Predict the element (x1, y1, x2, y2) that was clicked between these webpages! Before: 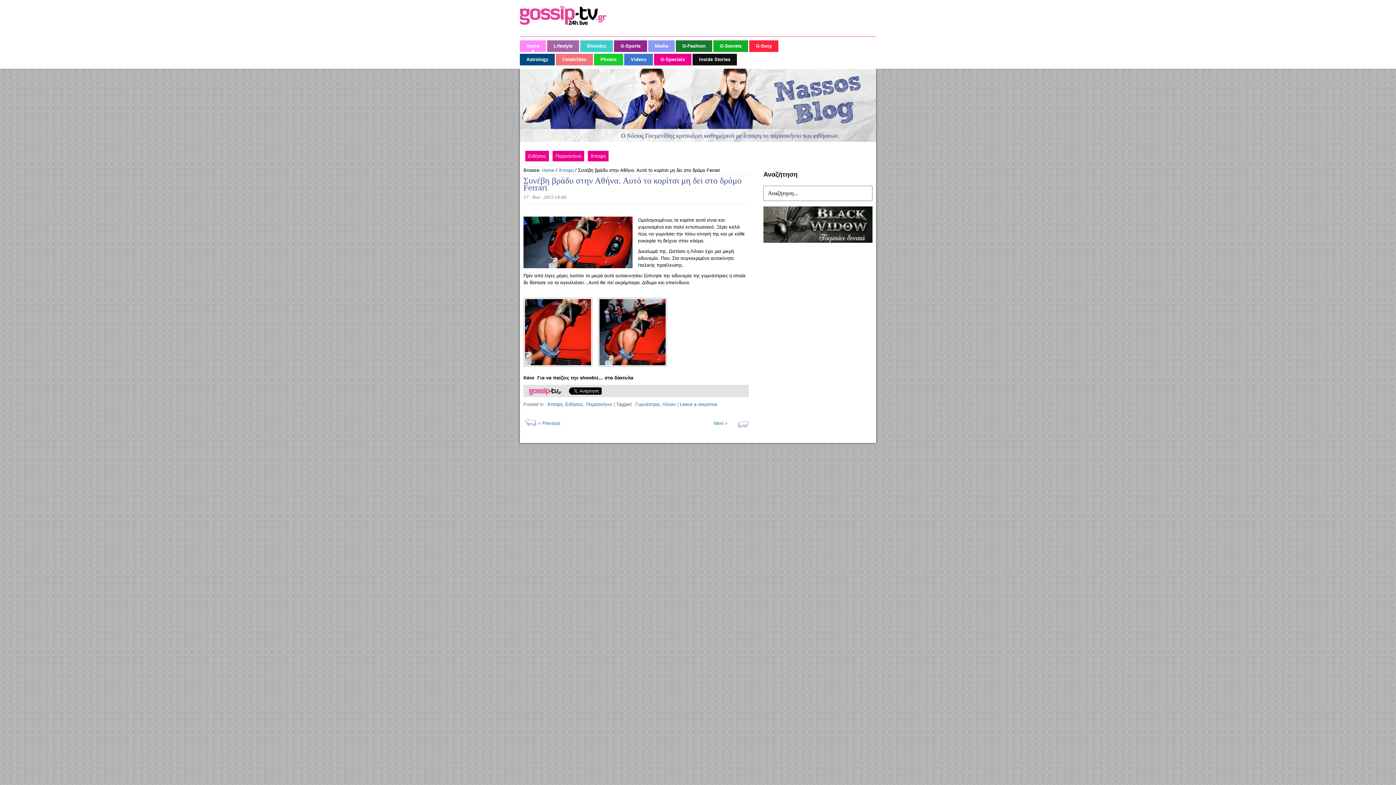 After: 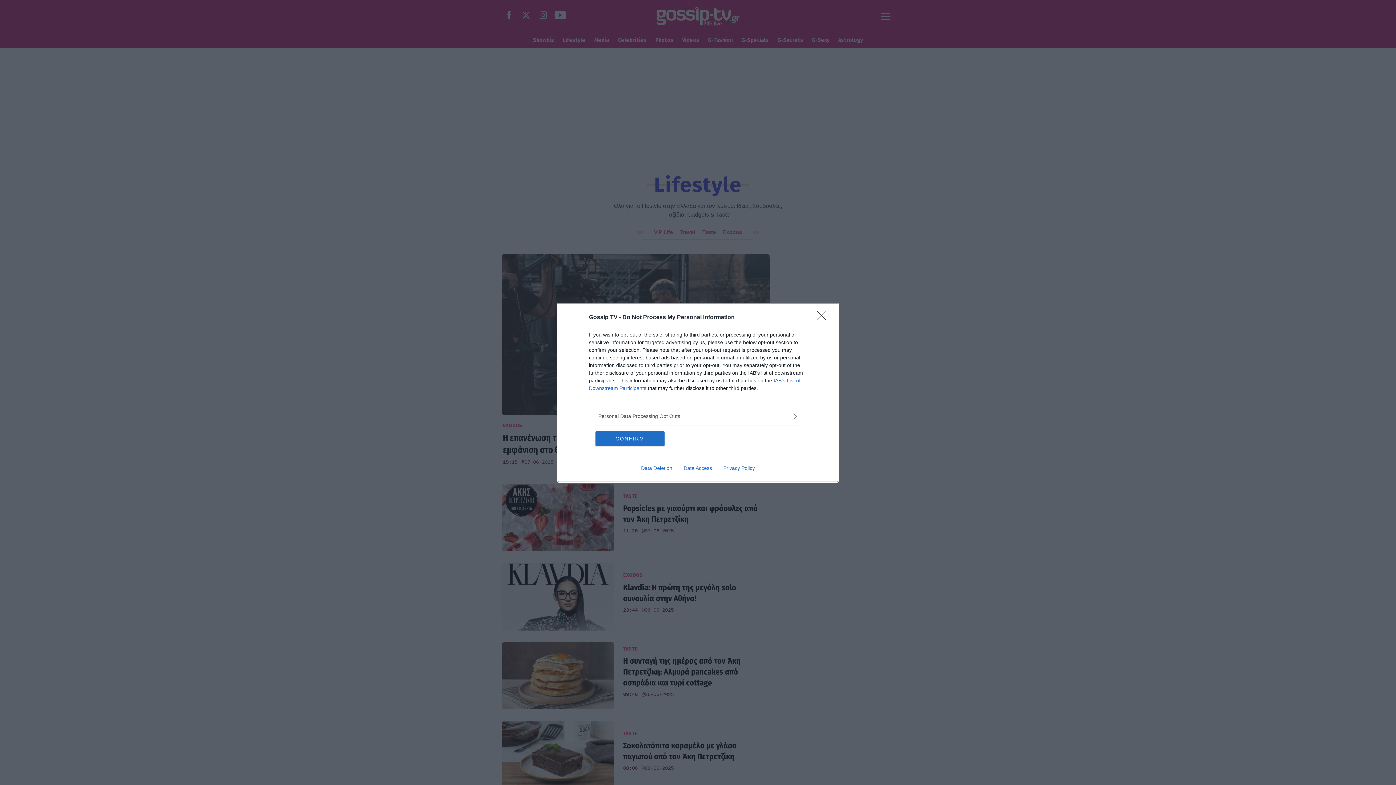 Action: label: Lifestyle bbox: (547, 40, 579, 52)